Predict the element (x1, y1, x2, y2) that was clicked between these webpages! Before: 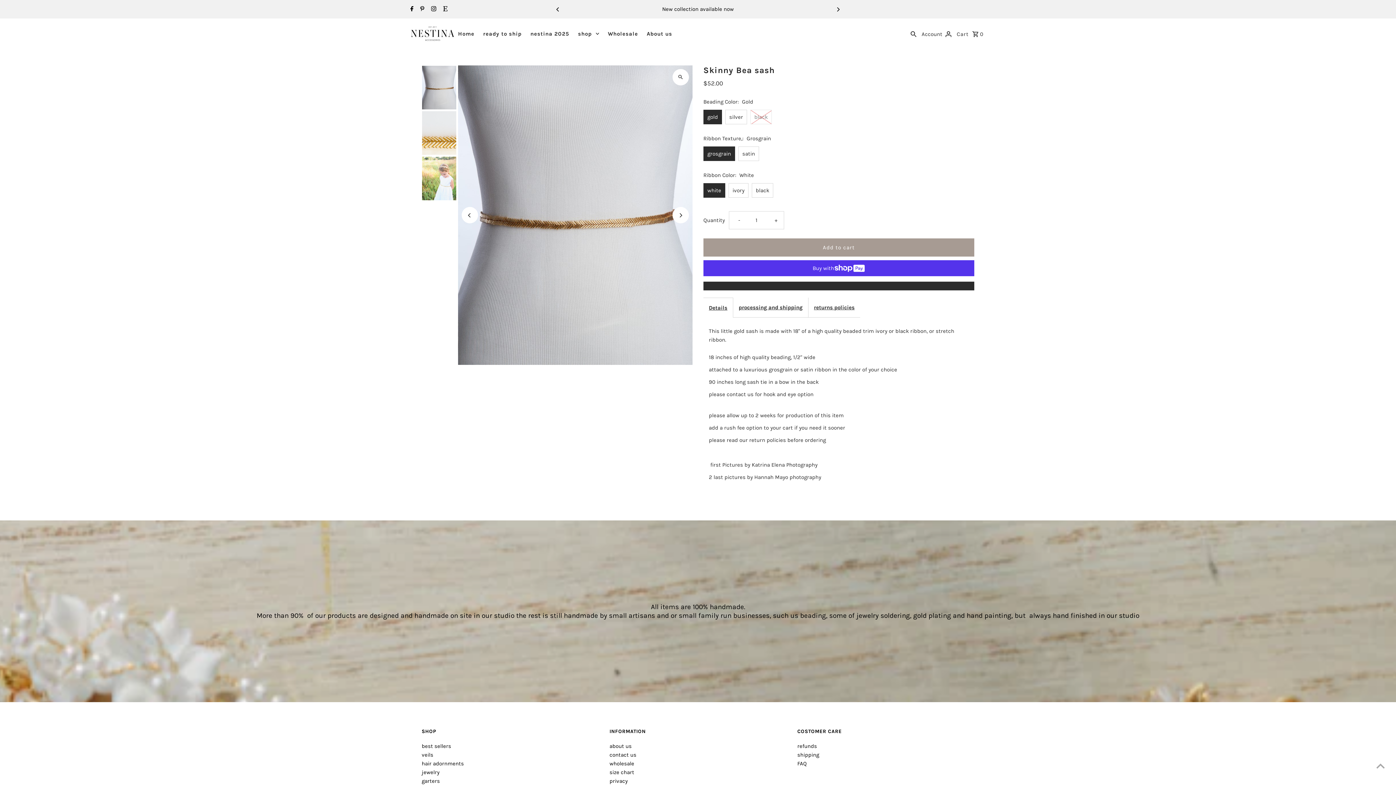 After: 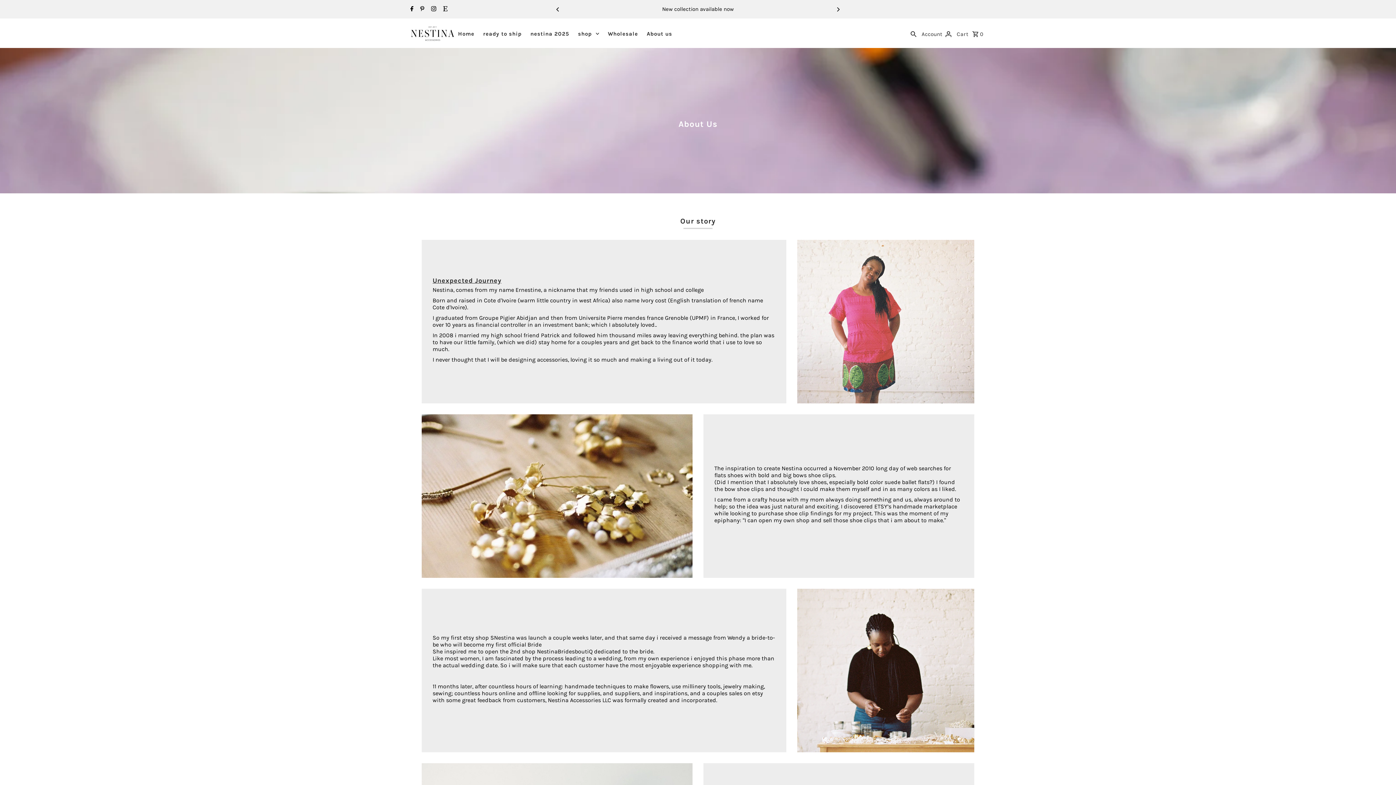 Action: bbox: (609, 743, 631, 749) label: about us